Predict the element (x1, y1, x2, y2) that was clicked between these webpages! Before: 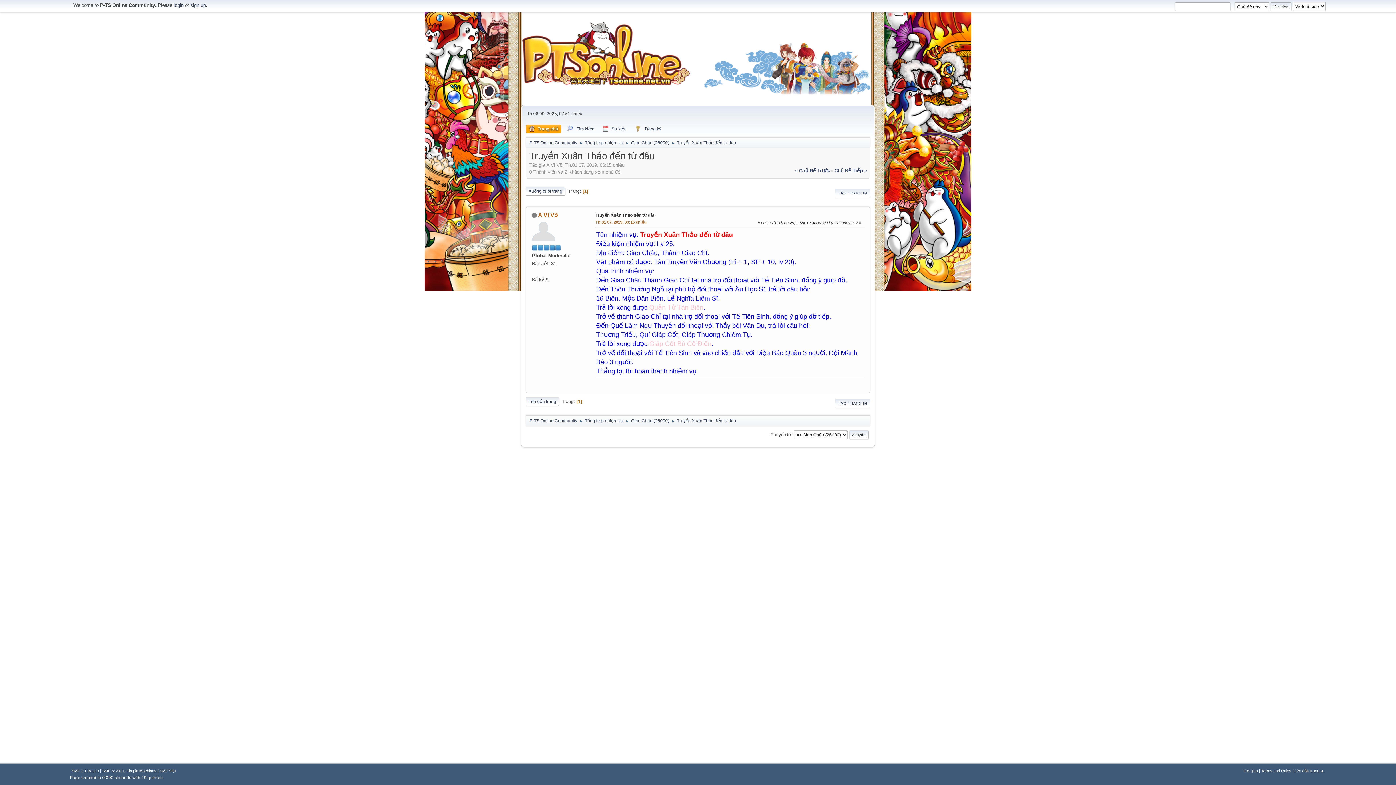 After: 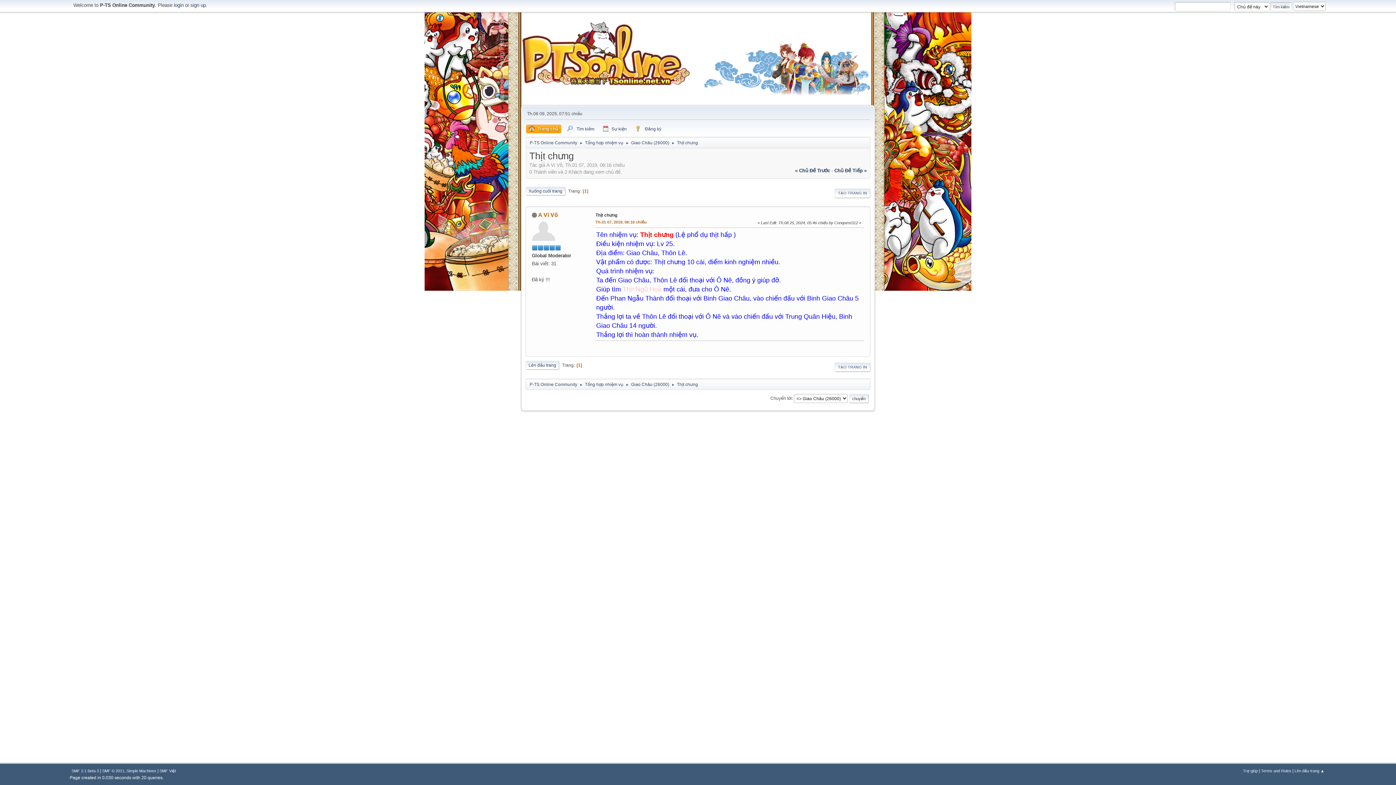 Action: label: « Chủ Đề Trước bbox: (795, 168, 830, 173)